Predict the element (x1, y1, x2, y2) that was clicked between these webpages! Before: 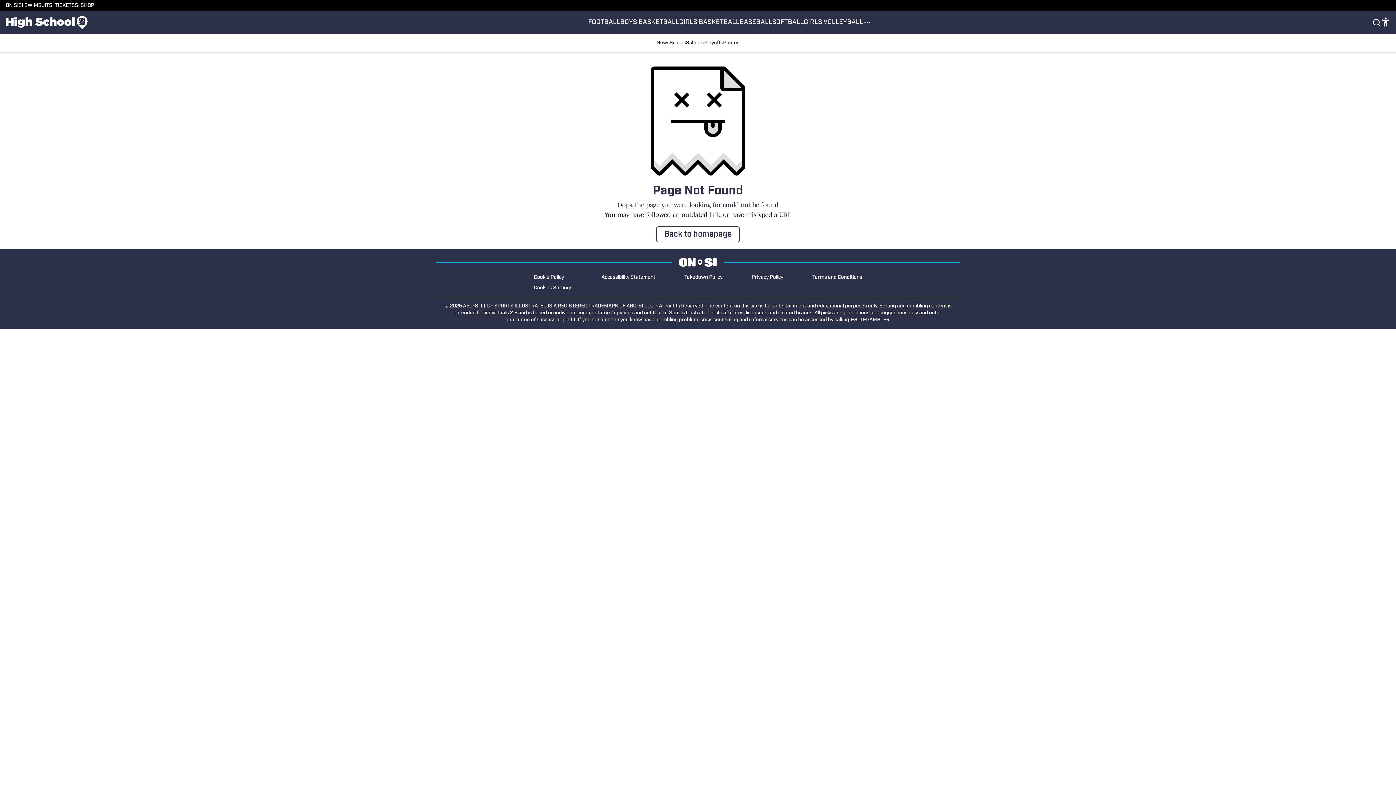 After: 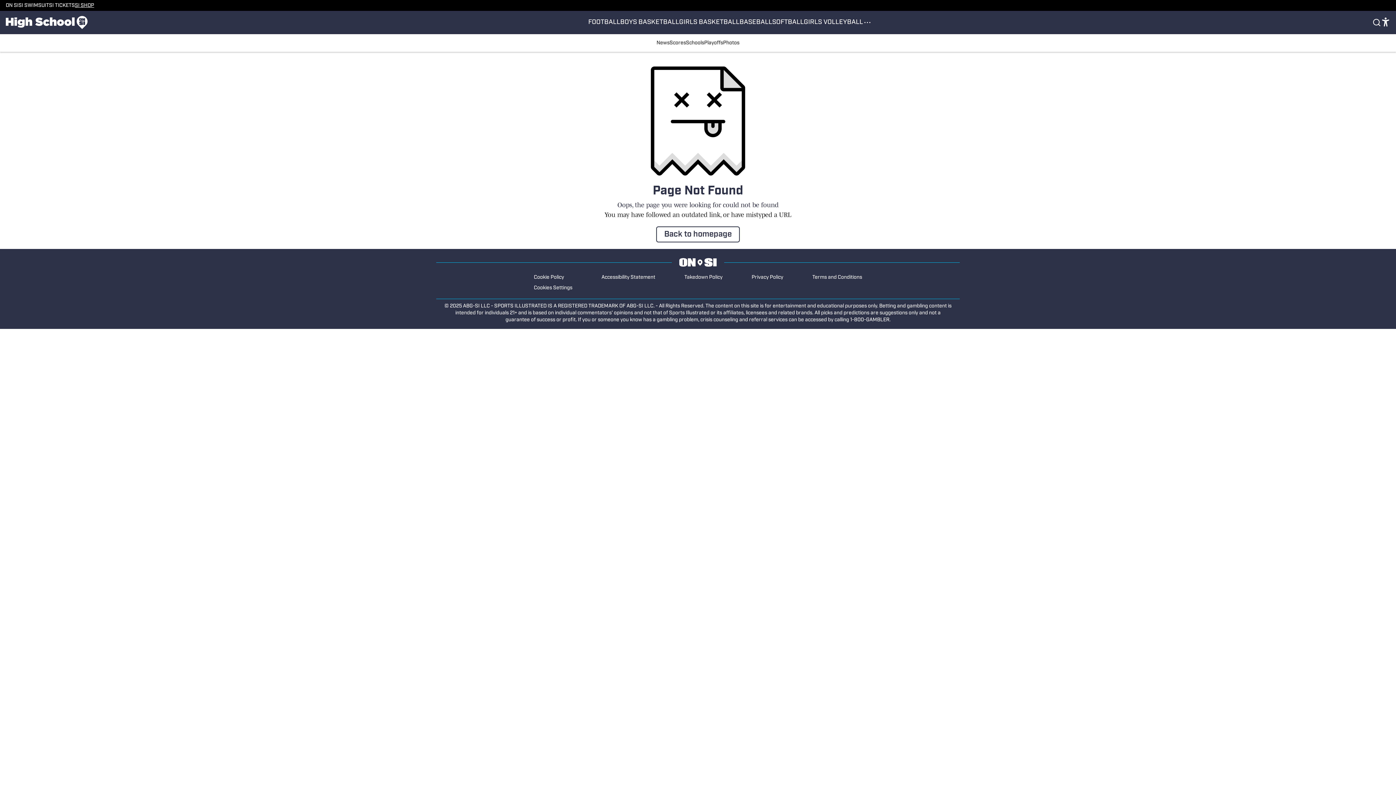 Action: bbox: (74, 2, 94, 8) label: SI SHOP